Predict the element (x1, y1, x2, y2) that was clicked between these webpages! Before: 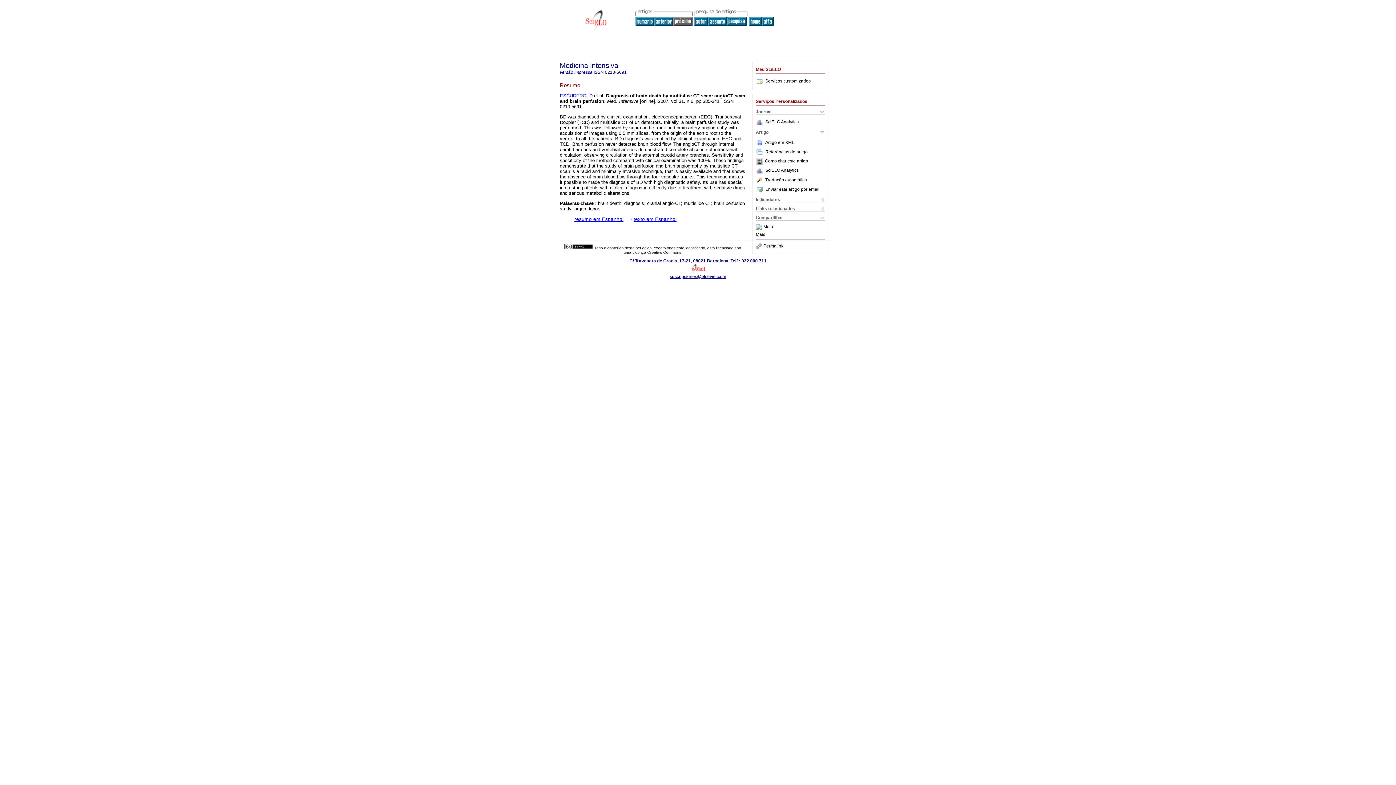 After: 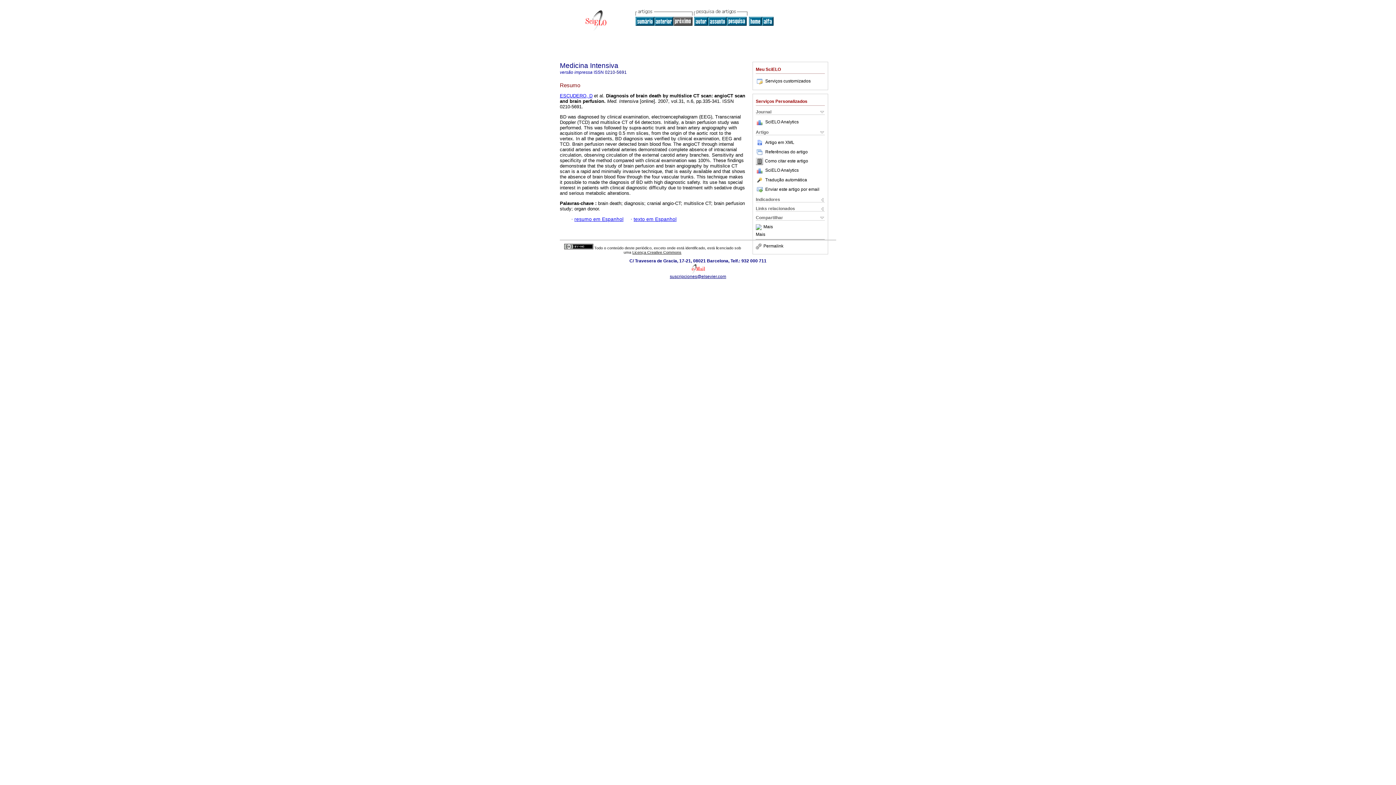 Action: bbox: (756, 158, 765, 163)